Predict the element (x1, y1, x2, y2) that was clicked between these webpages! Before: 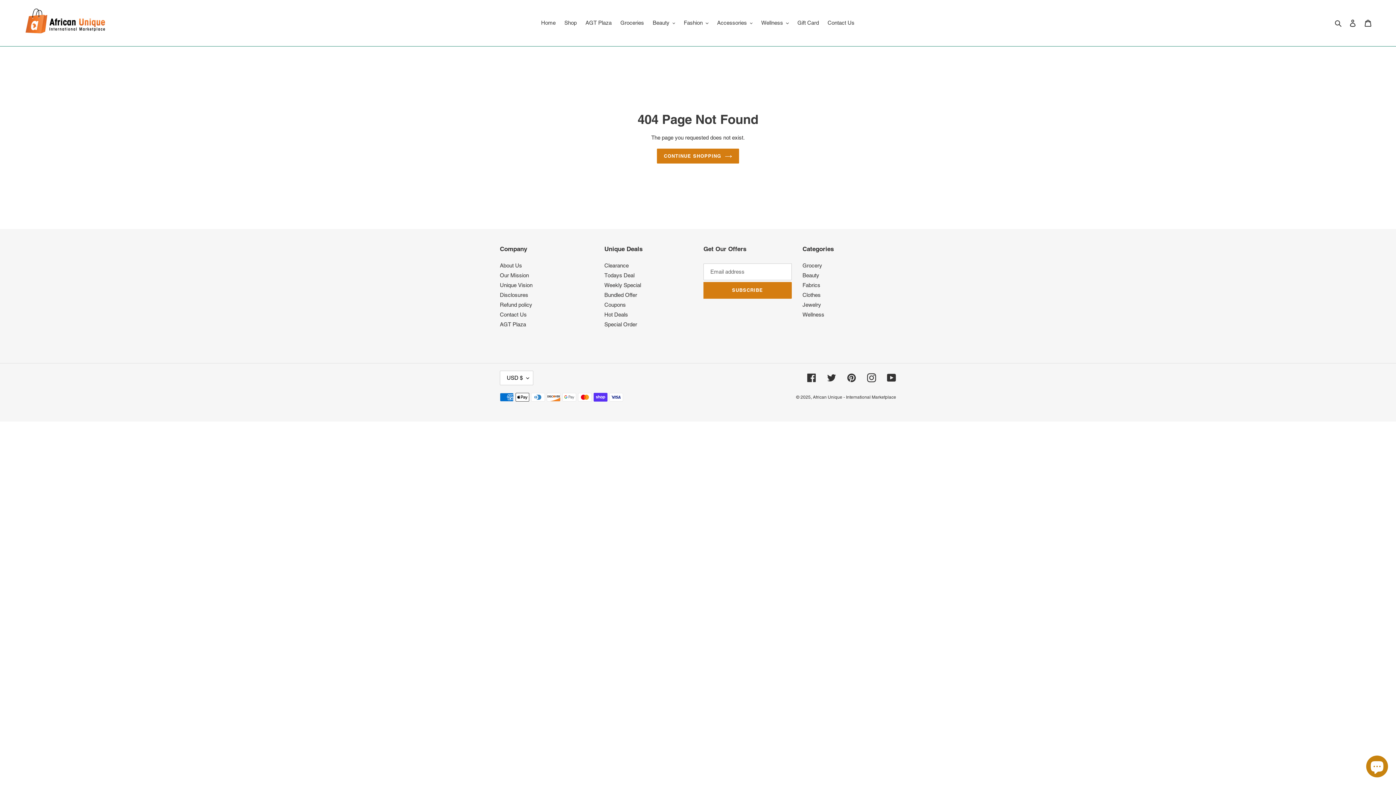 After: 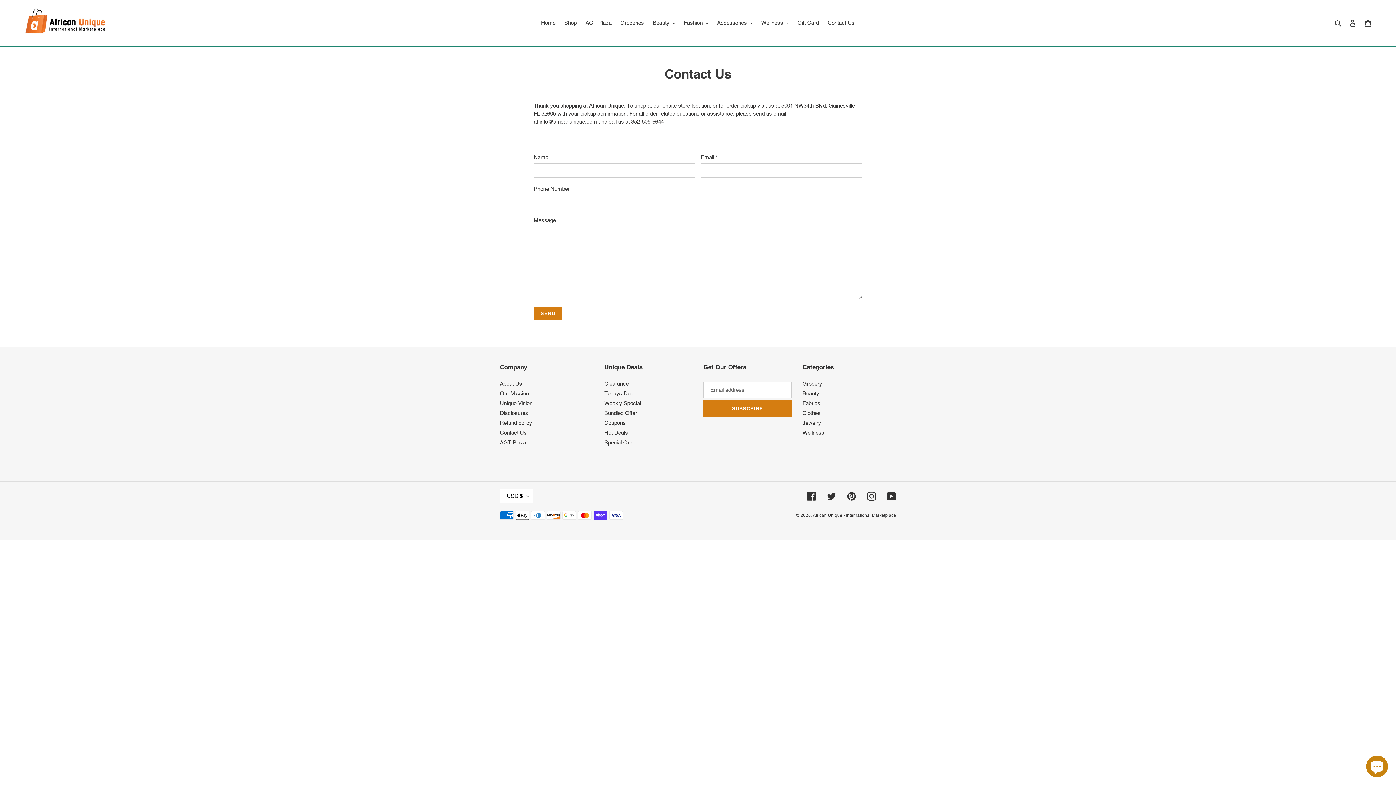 Action: label: Contact Us bbox: (500, 311, 526, 317)